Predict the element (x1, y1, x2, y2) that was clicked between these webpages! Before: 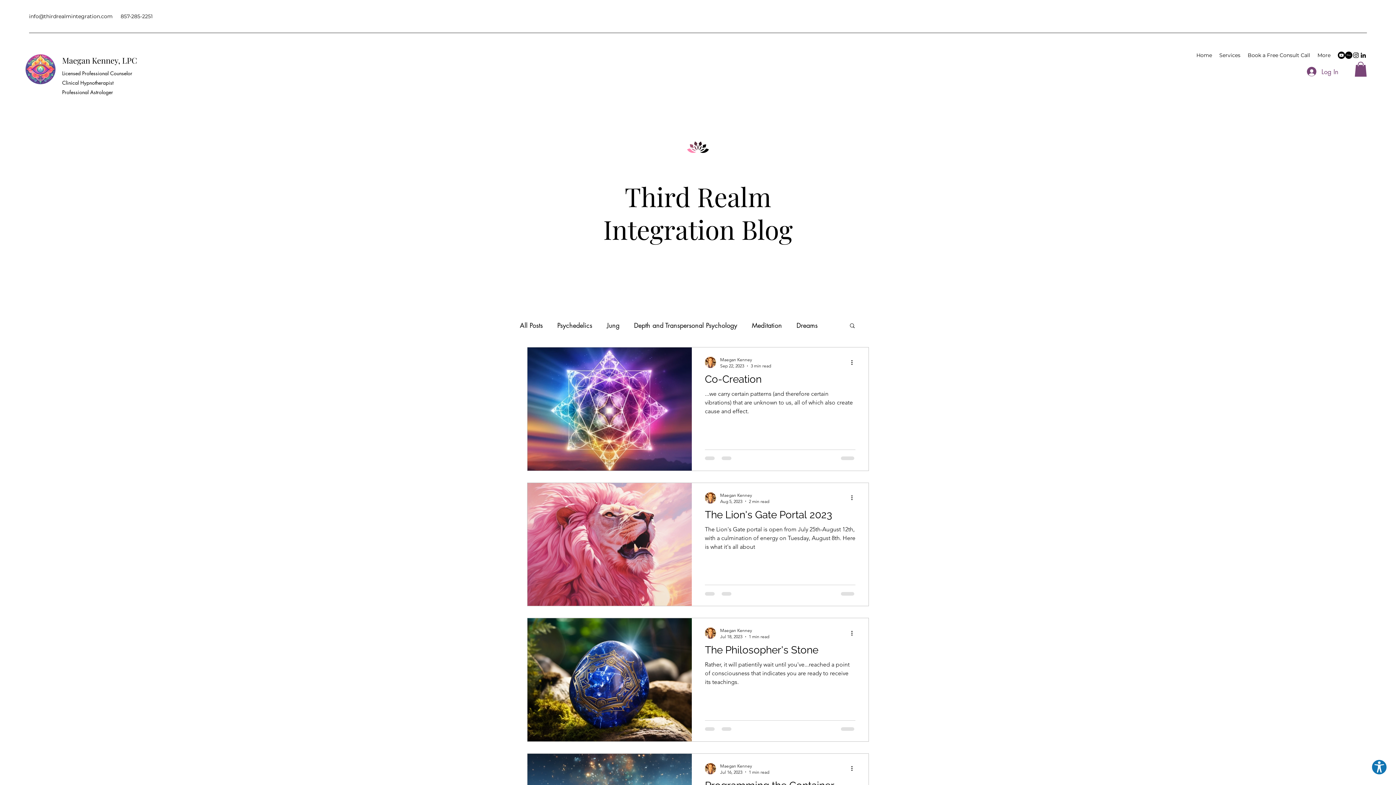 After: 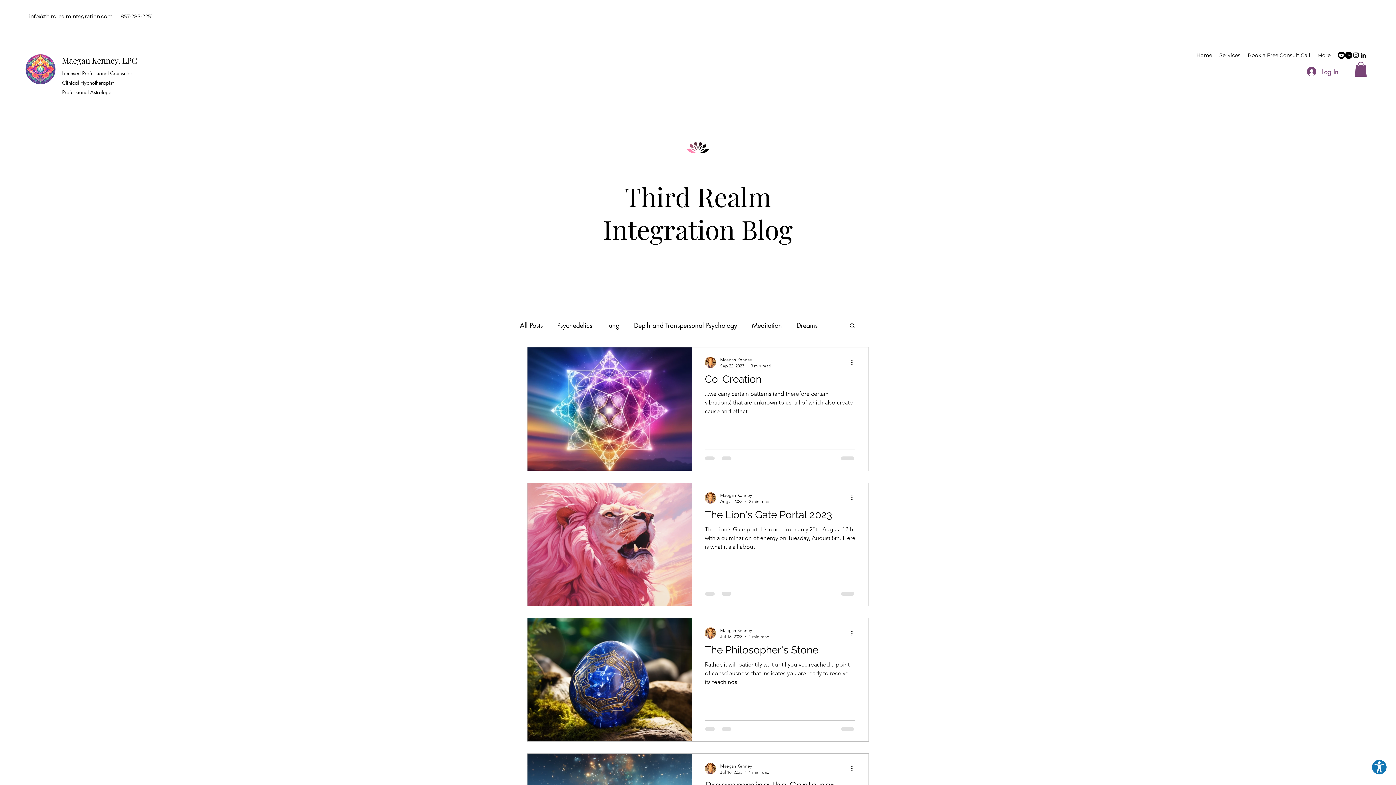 Action: label: 857-285-2251 bbox: (120, 13, 152, 19)